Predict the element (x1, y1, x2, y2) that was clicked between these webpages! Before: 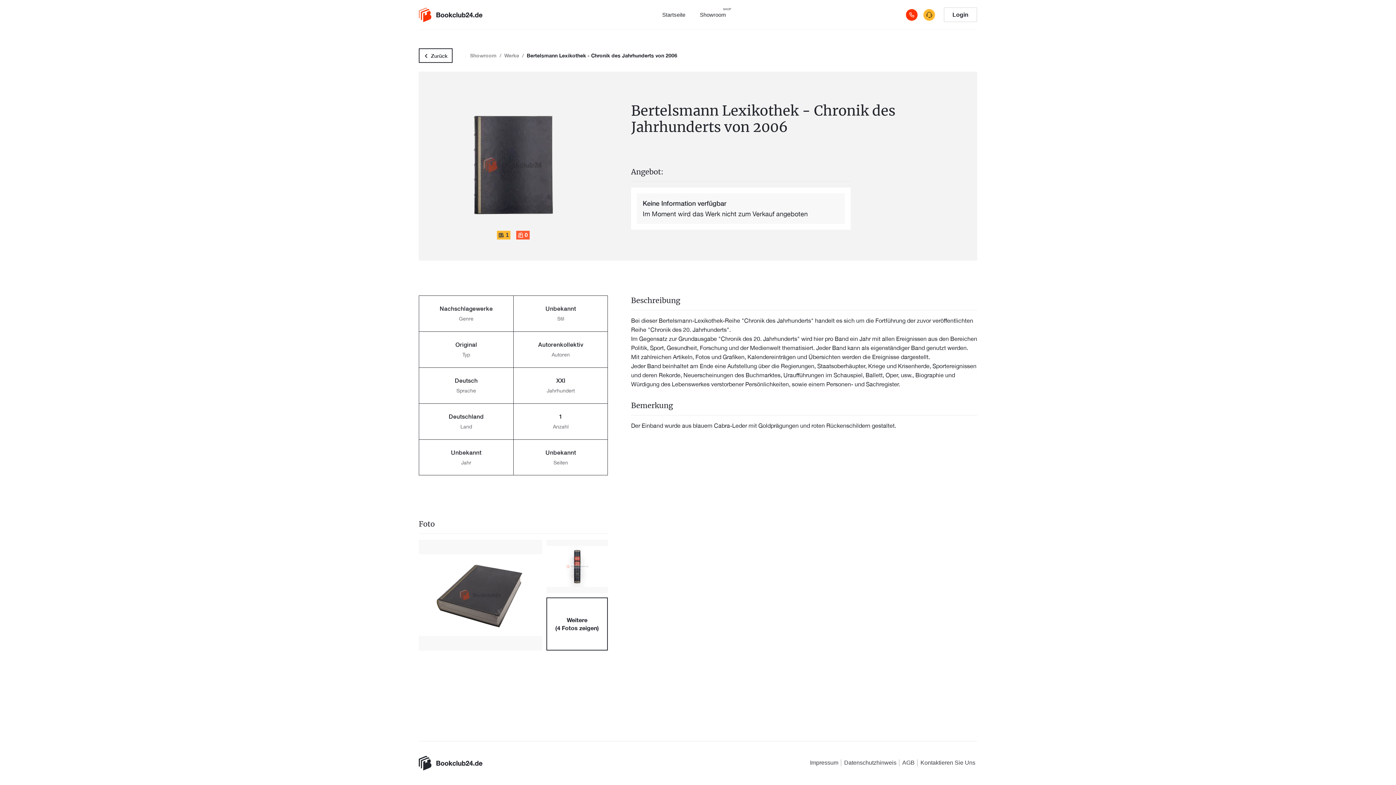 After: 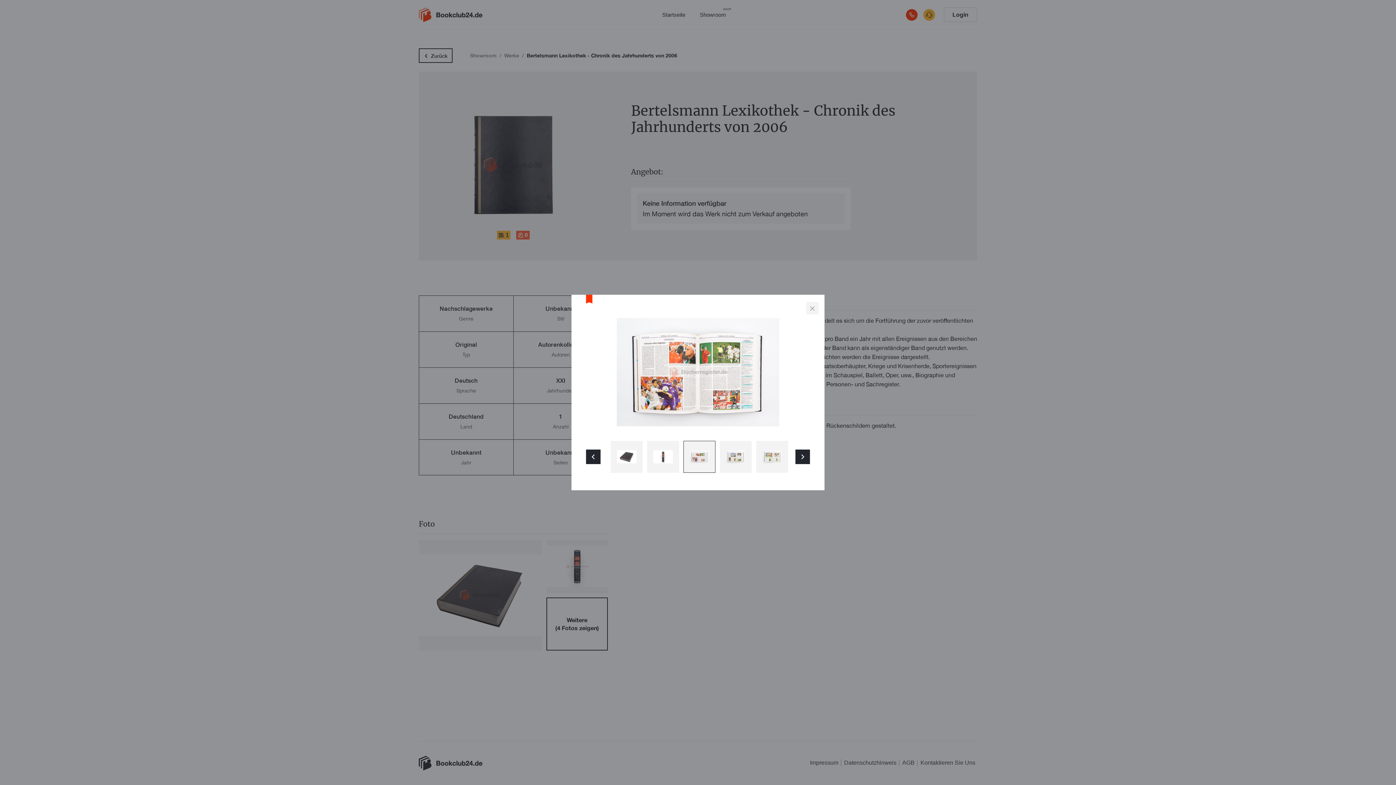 Action: bbox: (546, 597, 607, 650) label: Weitere
(4 Fotos zeigen)